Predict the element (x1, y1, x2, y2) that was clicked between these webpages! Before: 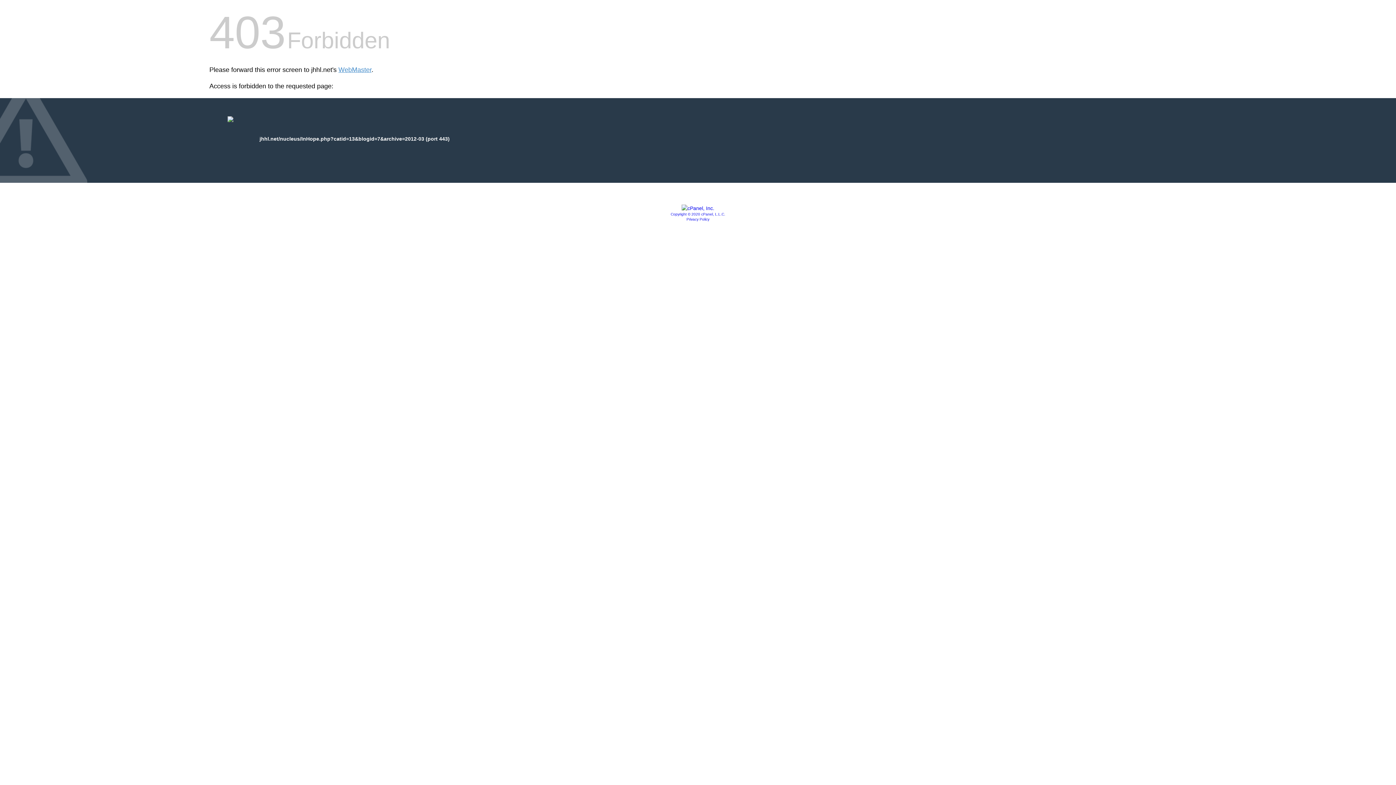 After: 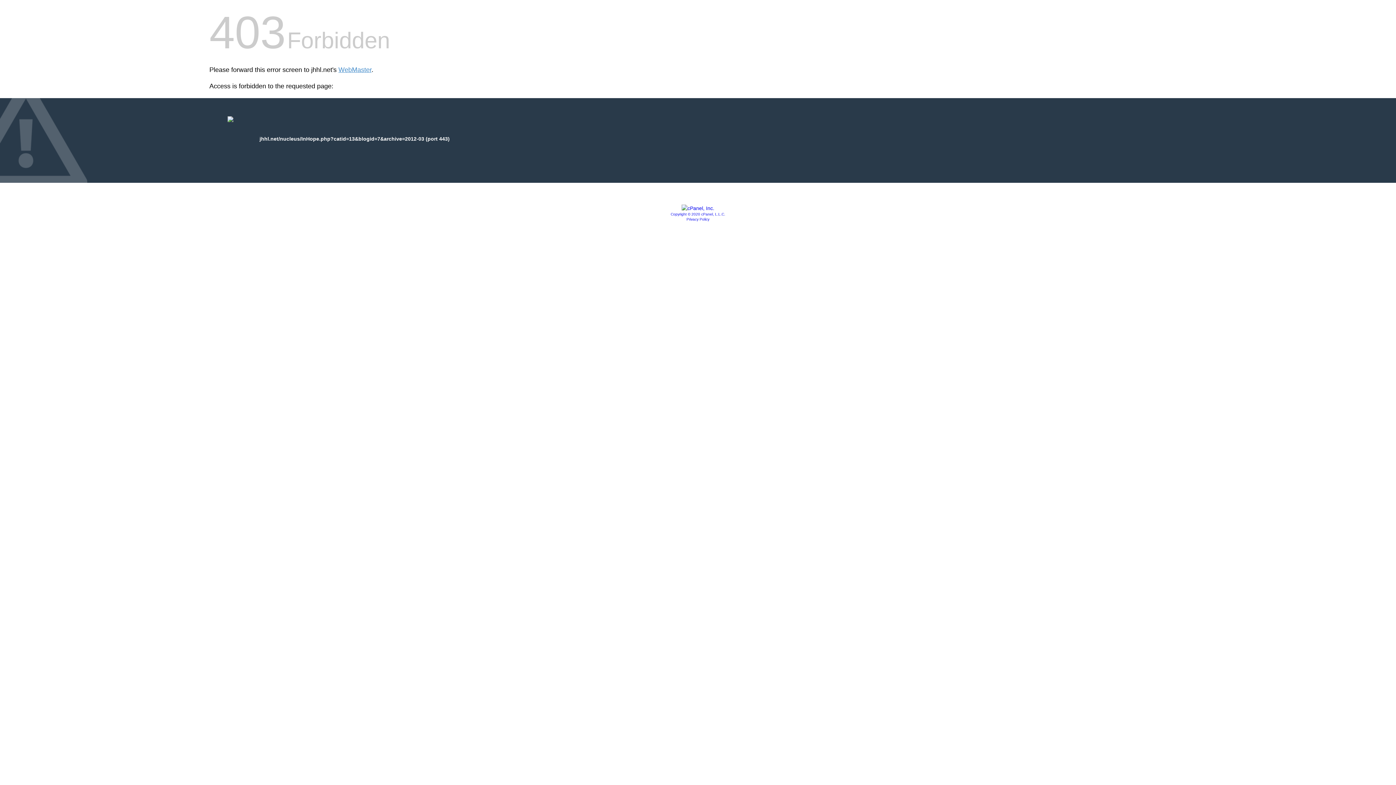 Action: label: Privacy Policy bbox: (686, 217, 709, 221)